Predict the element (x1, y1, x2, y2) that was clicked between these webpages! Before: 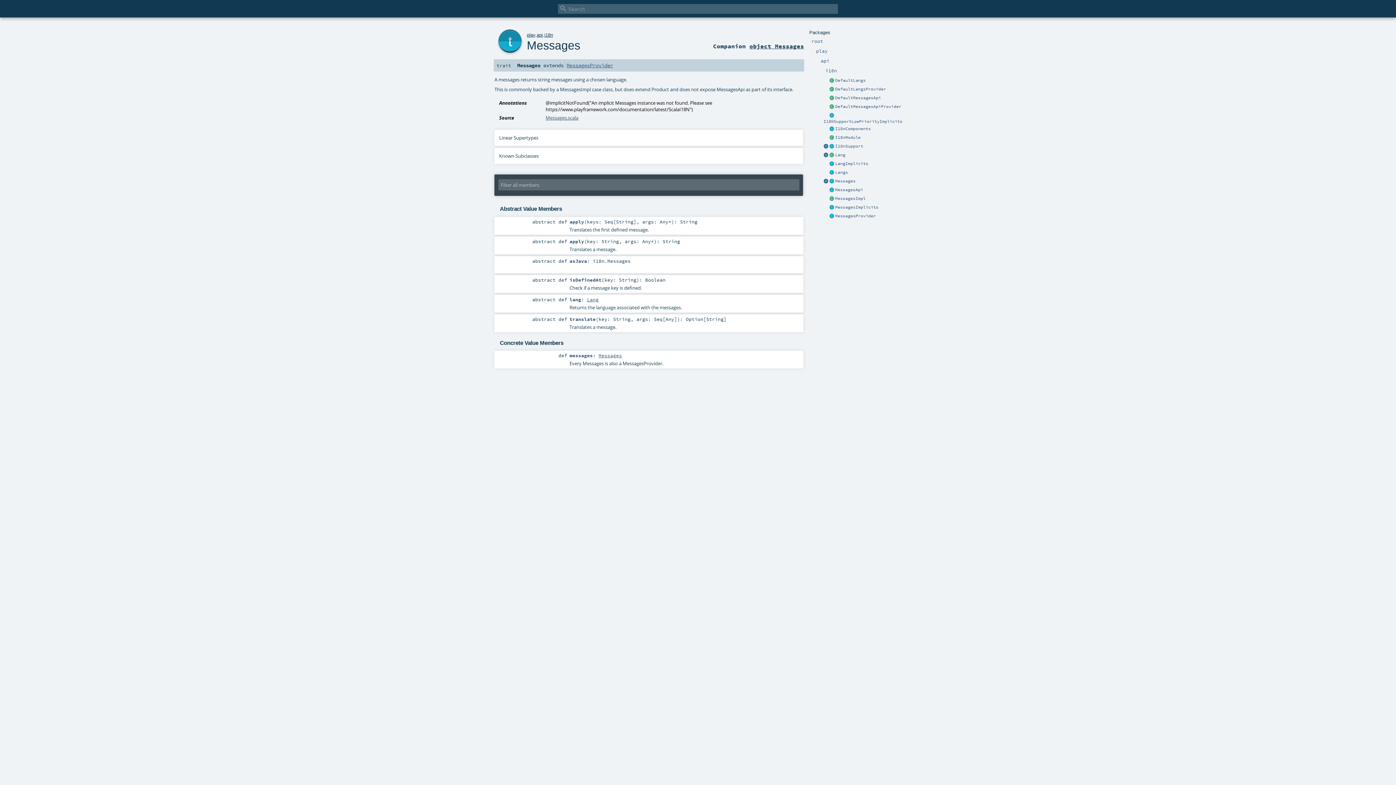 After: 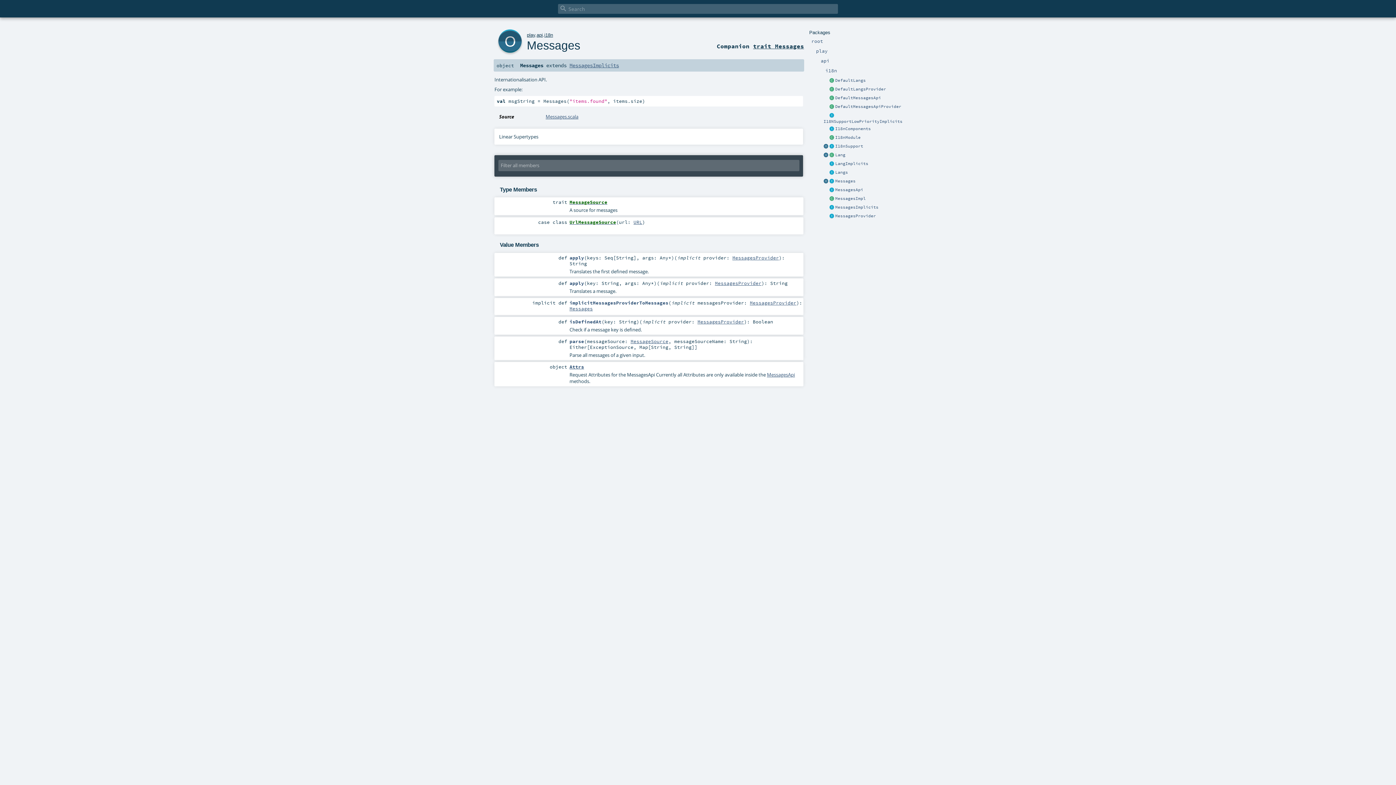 Action: bbox: (823, 178, 829, 184)